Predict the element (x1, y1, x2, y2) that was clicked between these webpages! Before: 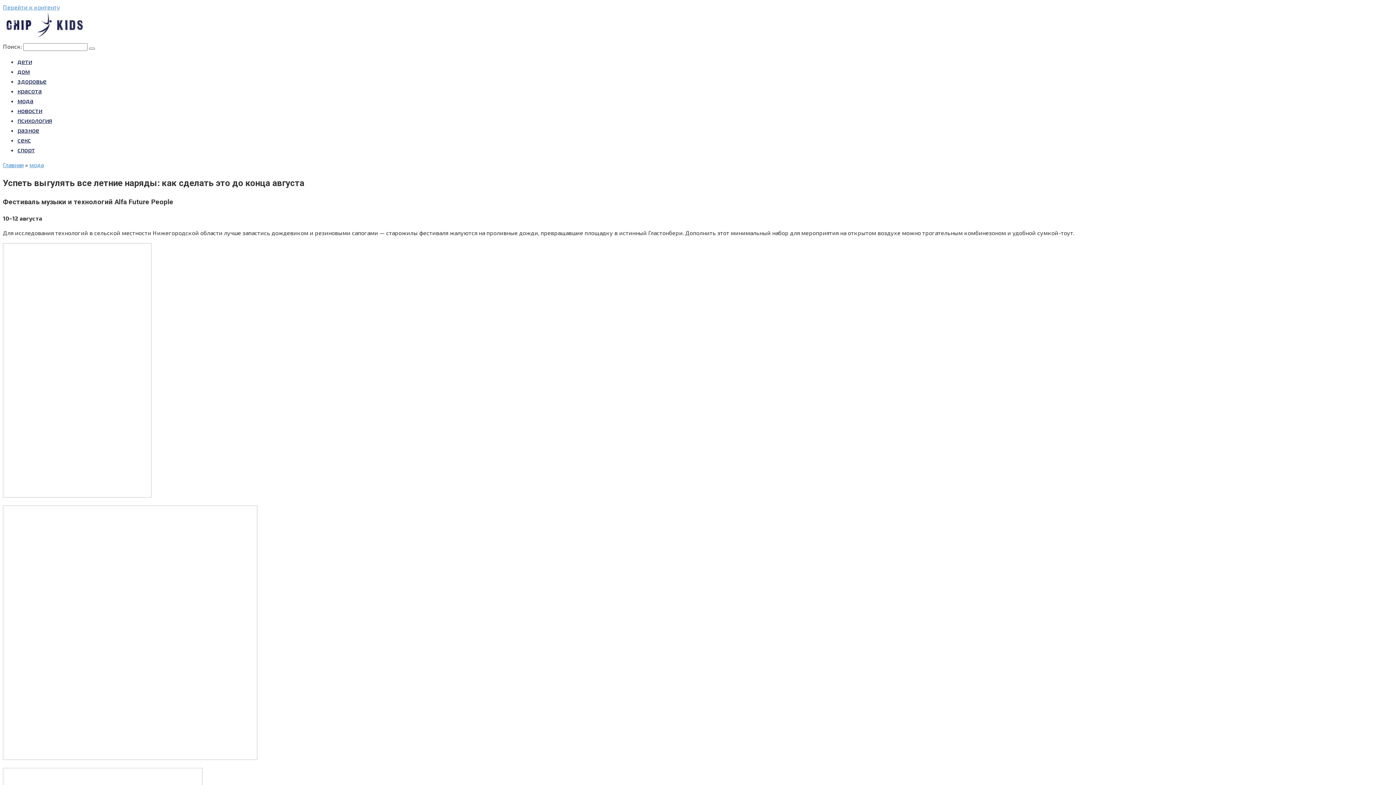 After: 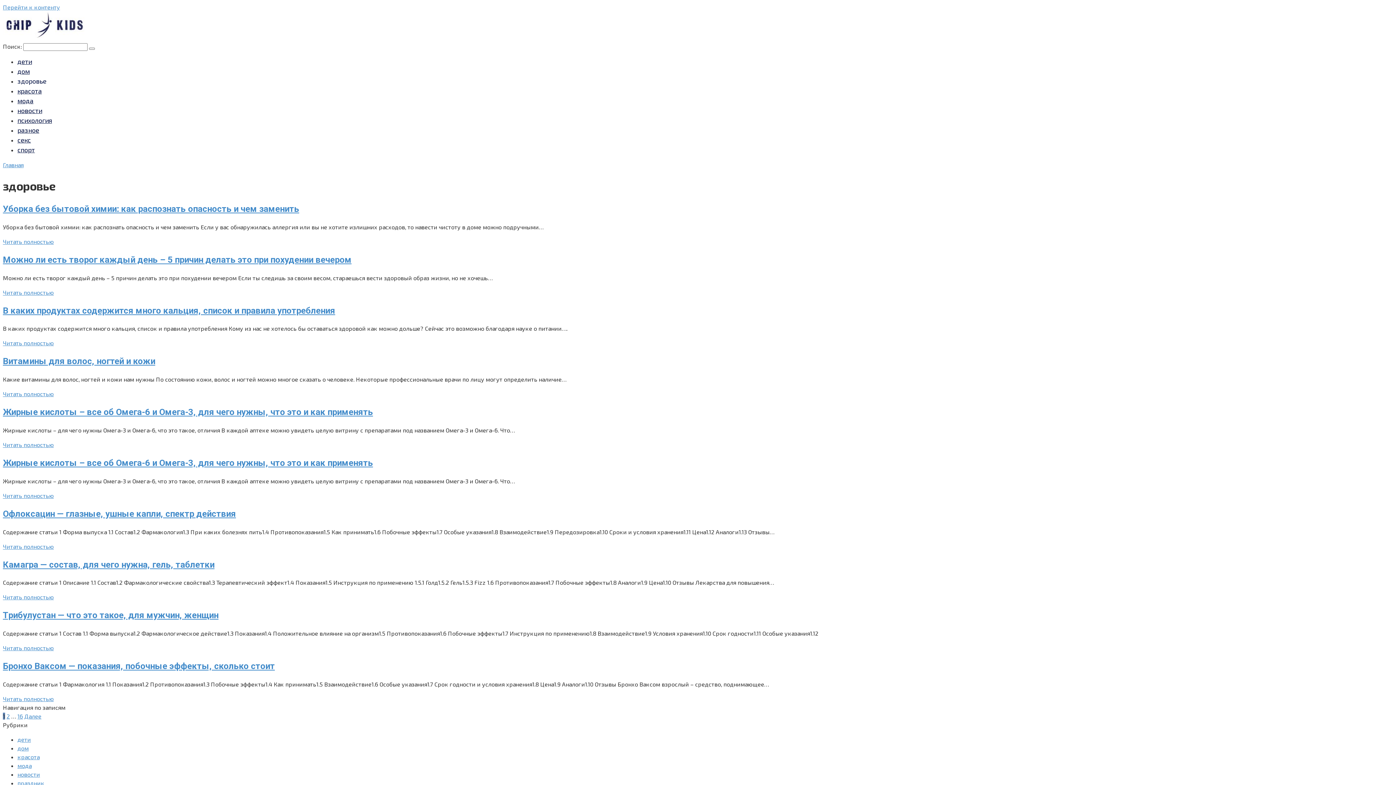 Action: label: здоровье bbox: (17, 77, 46, 85)